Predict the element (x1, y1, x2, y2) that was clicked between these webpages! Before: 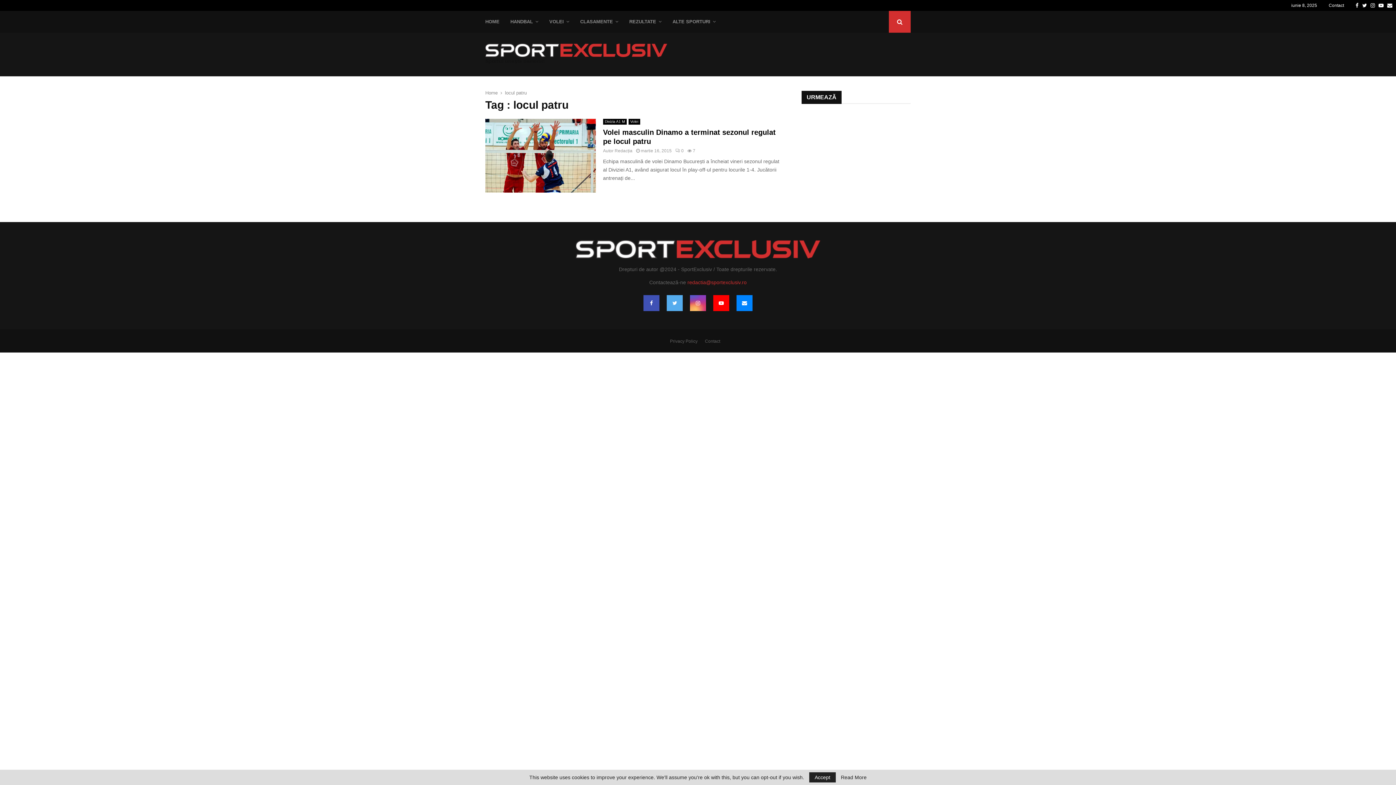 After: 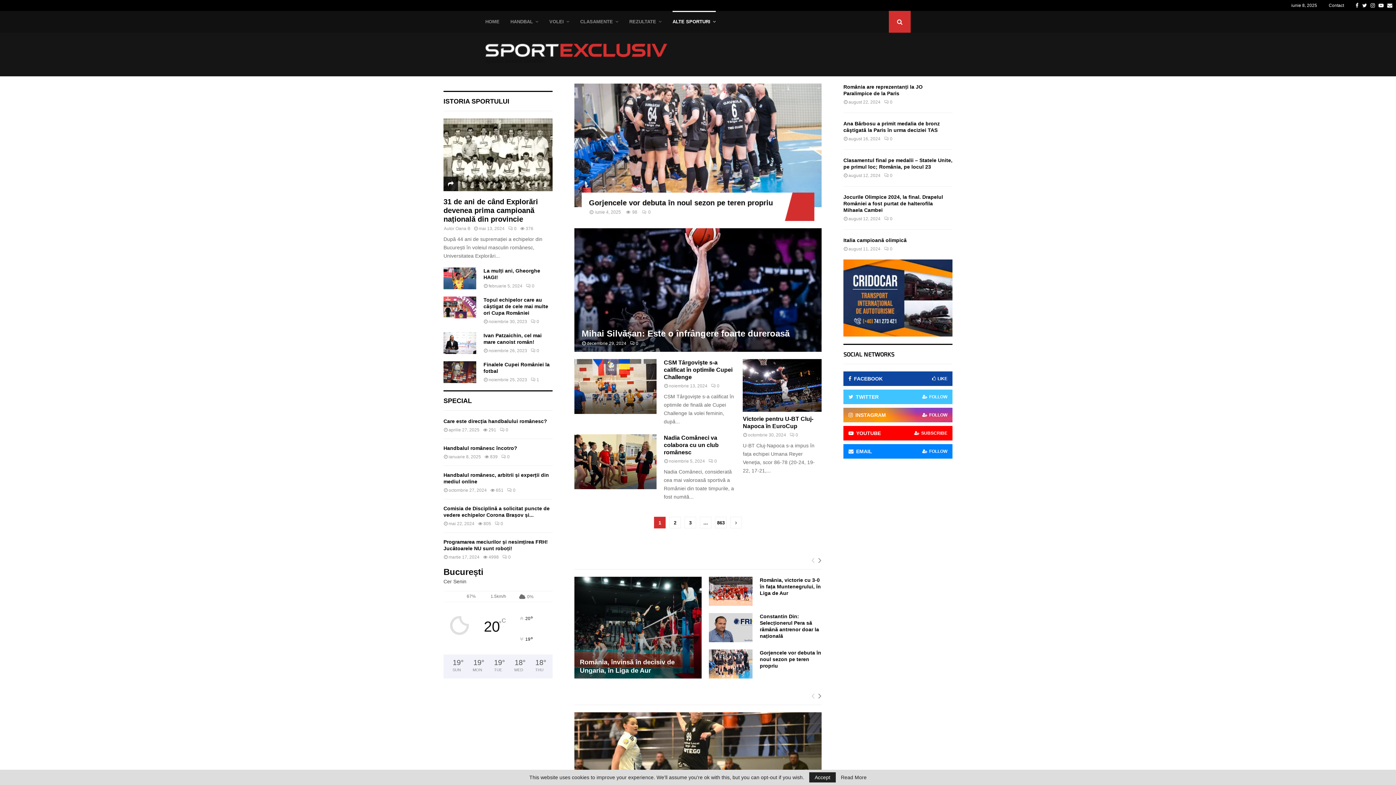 Action: label: ALTE SPORTURI bbox: (672, 10, 716, 32)